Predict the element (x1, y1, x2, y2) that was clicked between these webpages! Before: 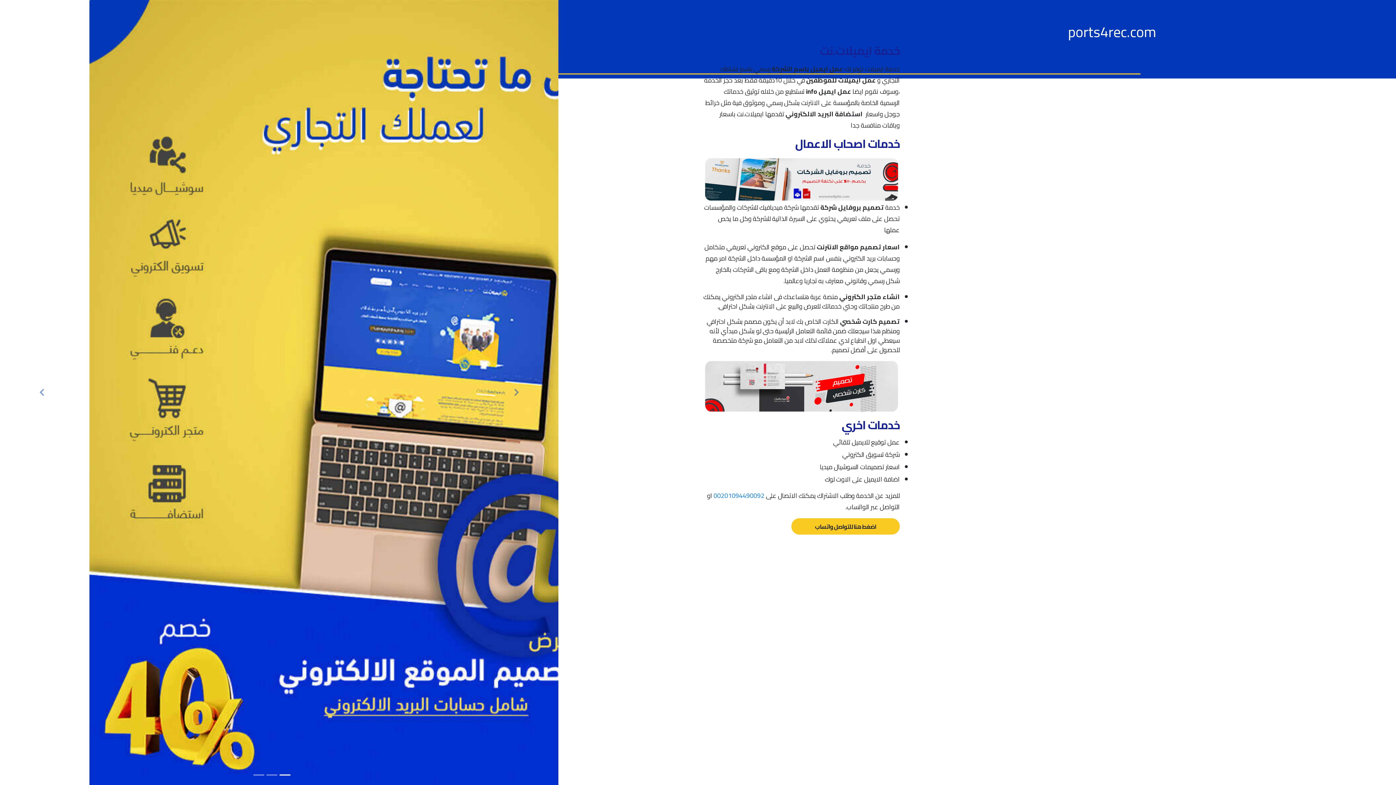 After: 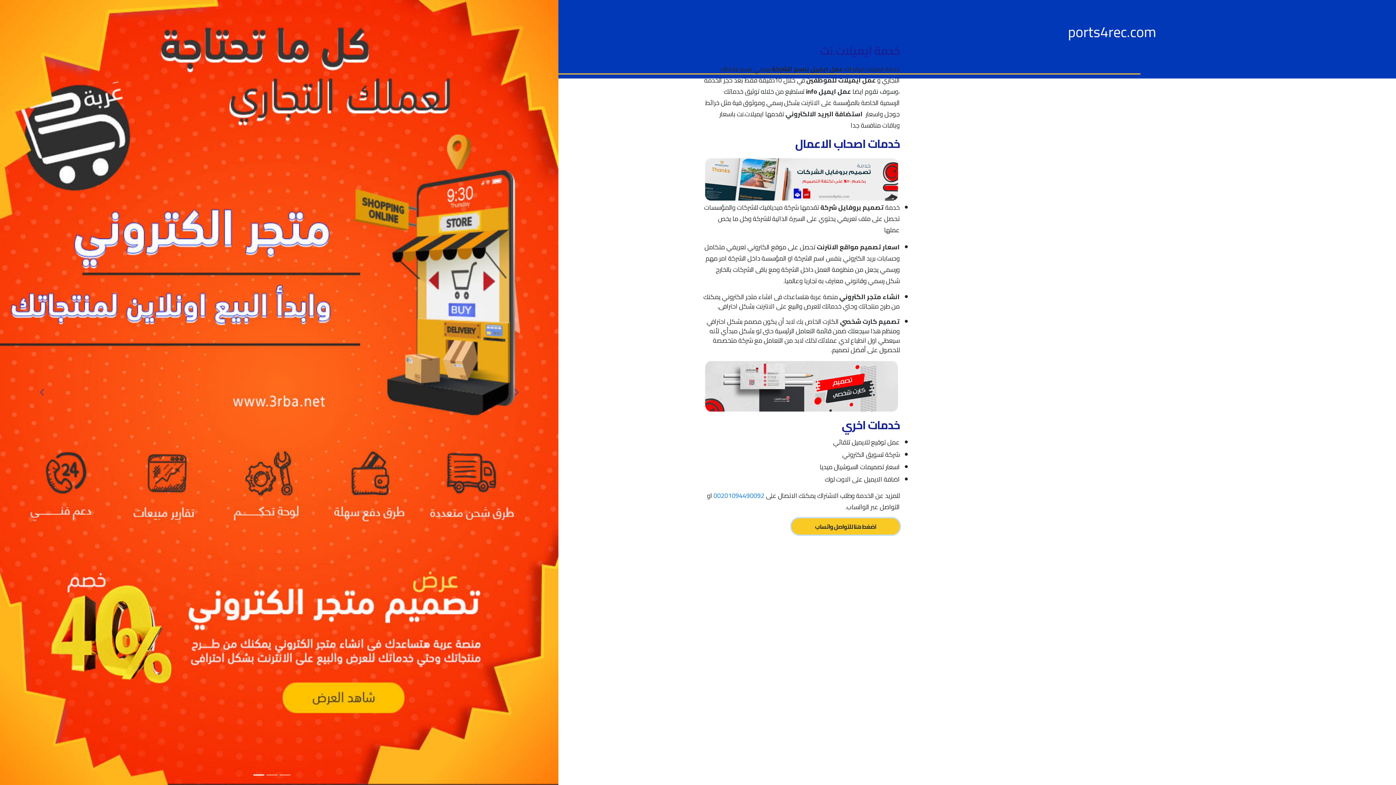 Action: label: اضغط هنا للتواصل واتساب bbox: (791, 518, 900, 535)